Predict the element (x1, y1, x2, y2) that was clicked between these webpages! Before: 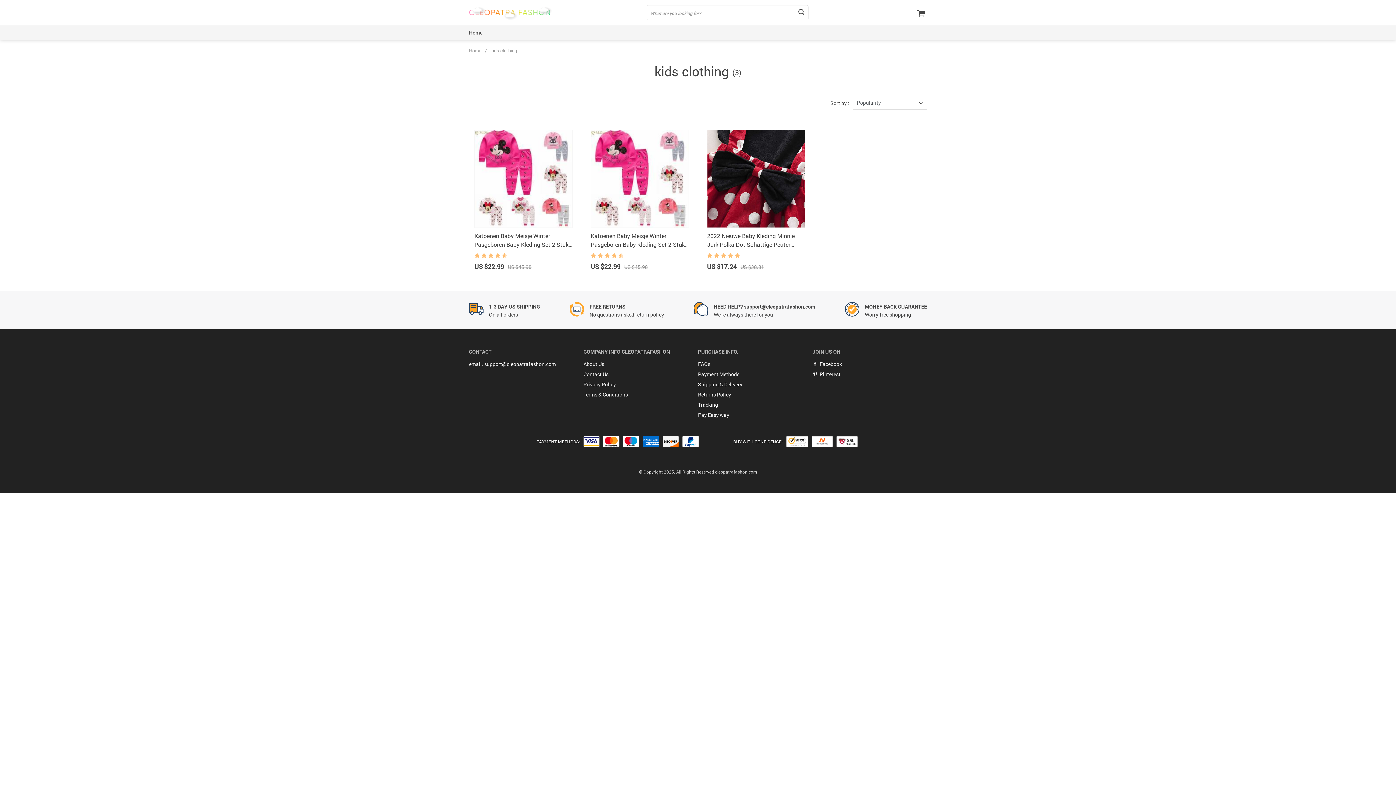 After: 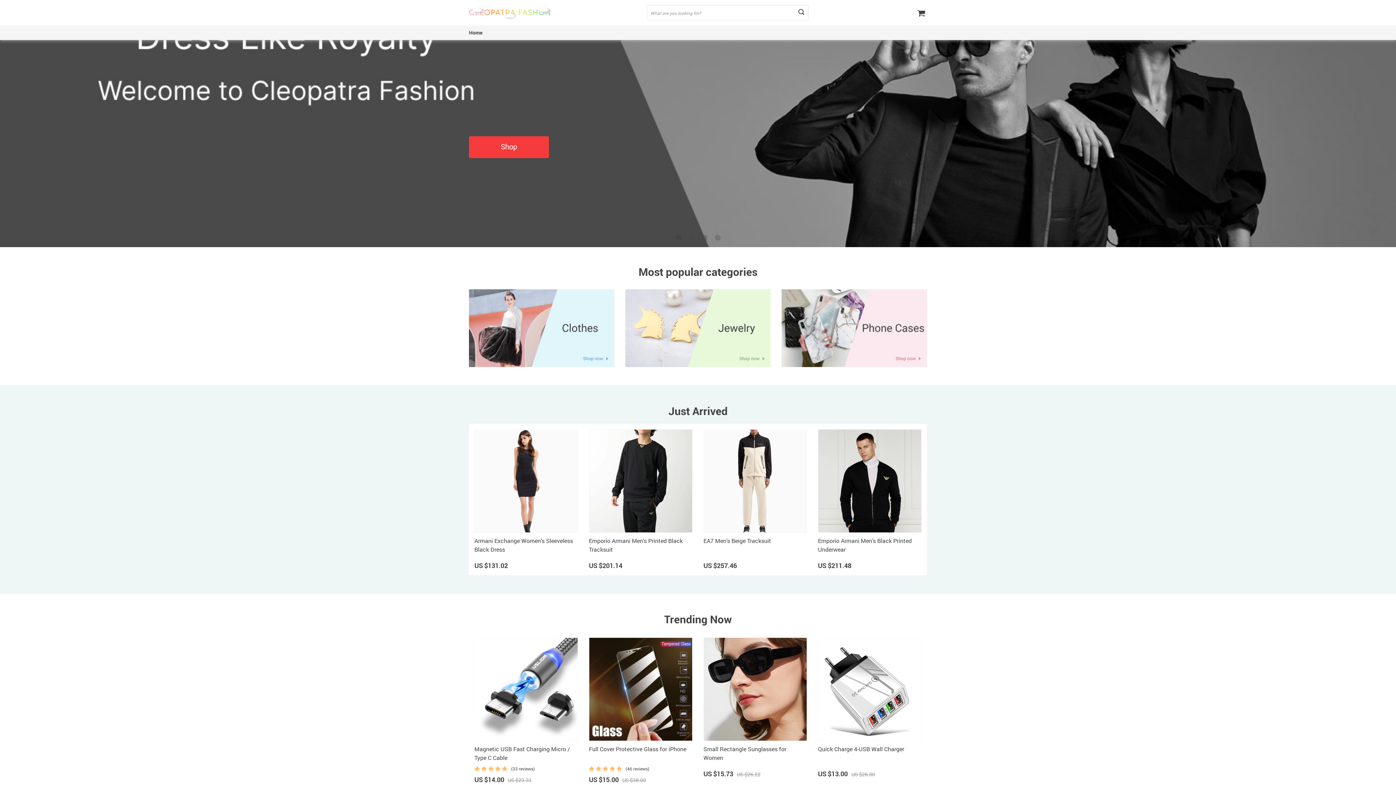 Action: bbox: (469, 47, 481, 53) label: Home